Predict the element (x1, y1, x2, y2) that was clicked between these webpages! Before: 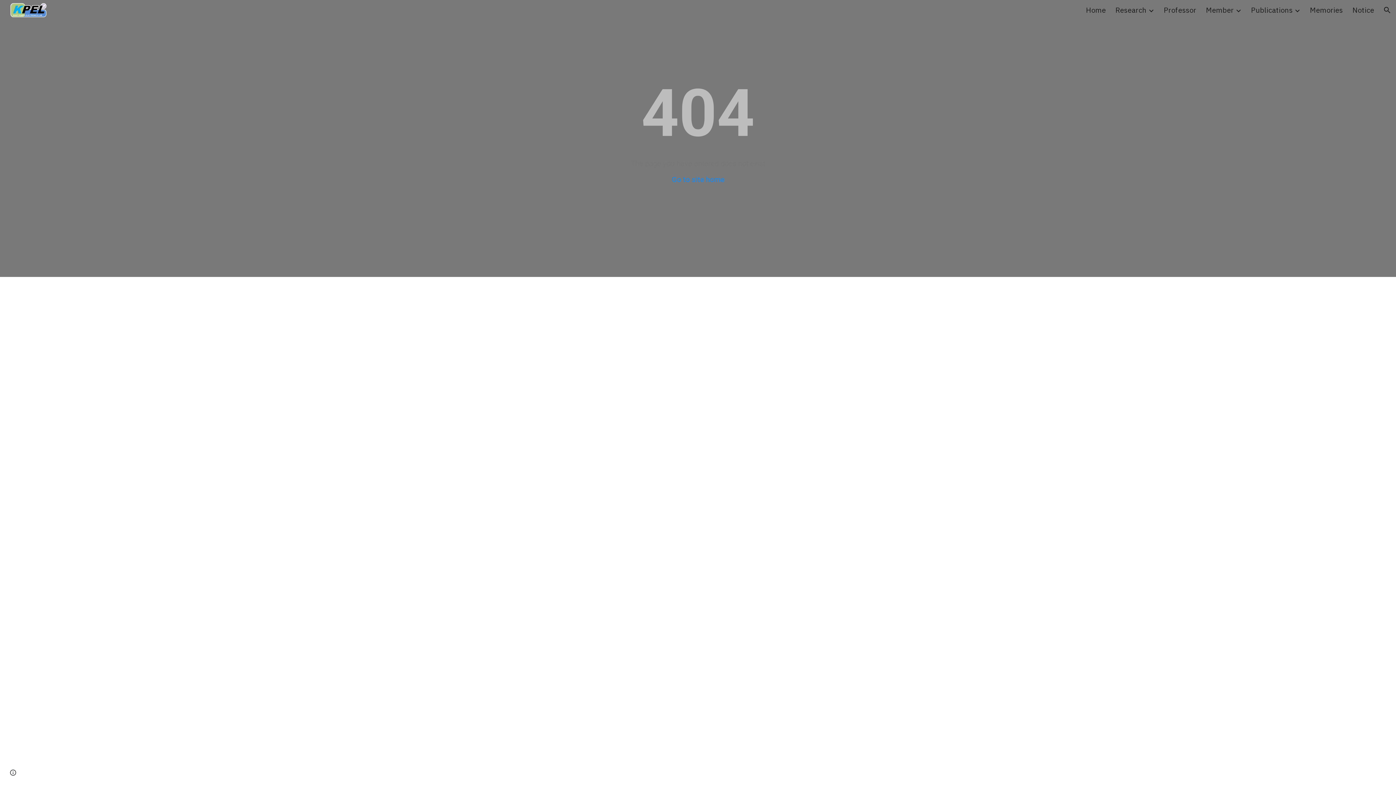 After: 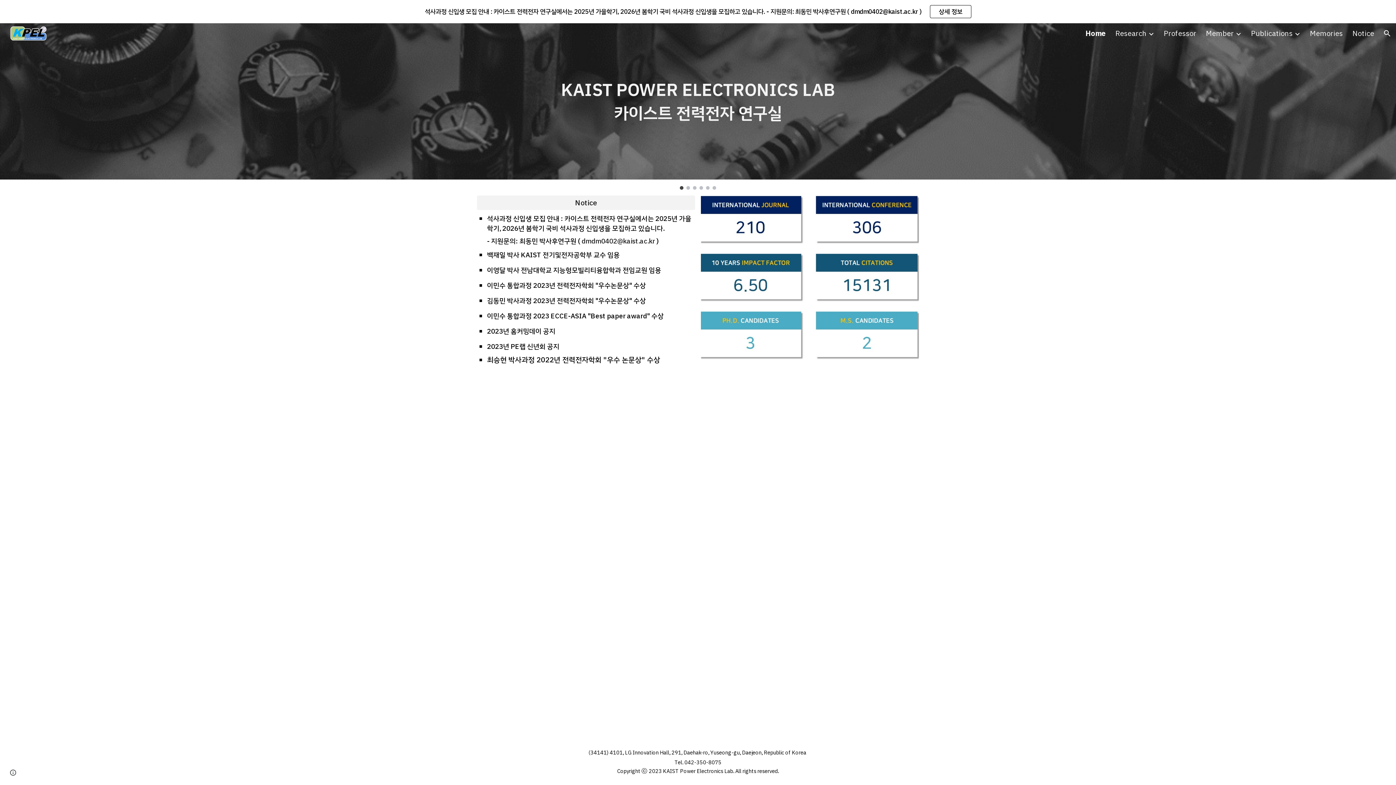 Action: label: Home bbox: (1086, 4, 1106, 15)